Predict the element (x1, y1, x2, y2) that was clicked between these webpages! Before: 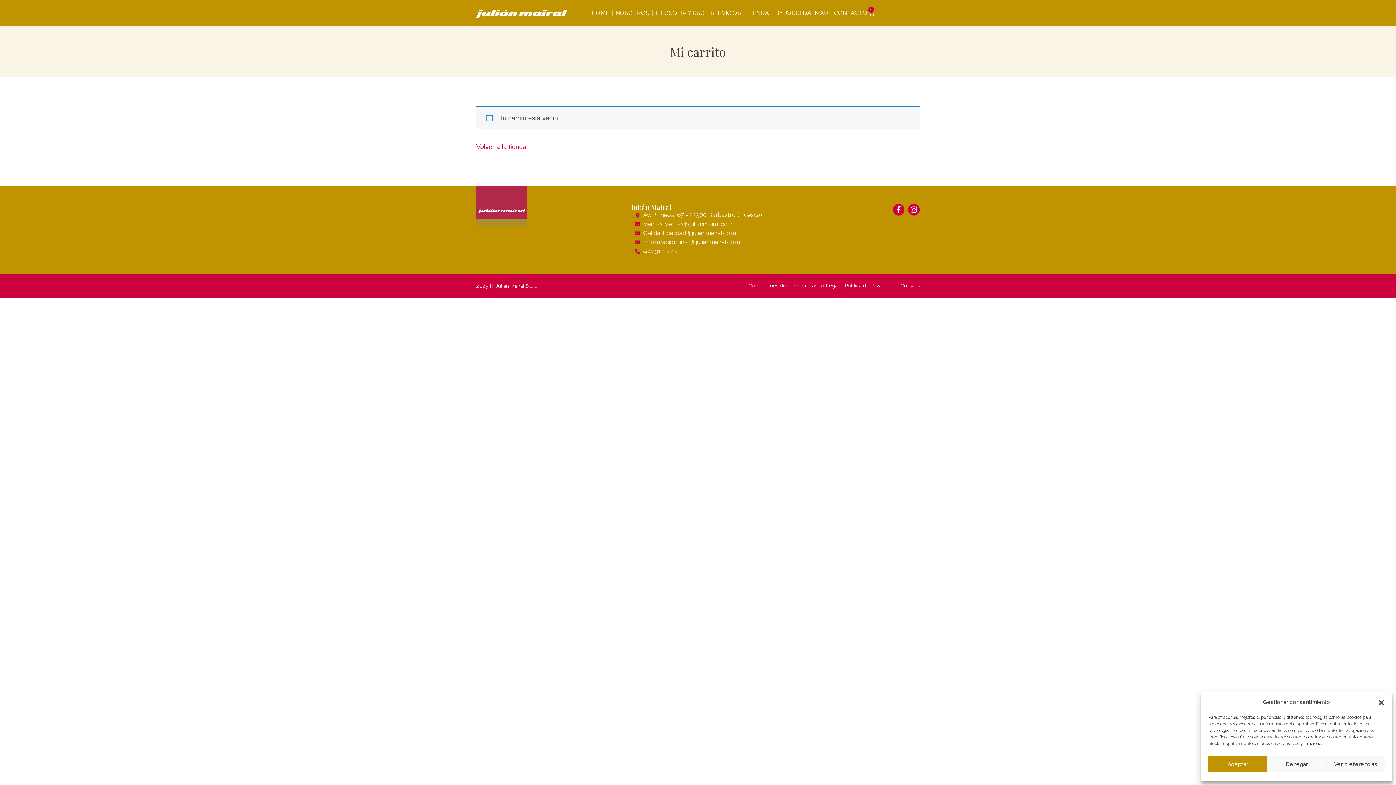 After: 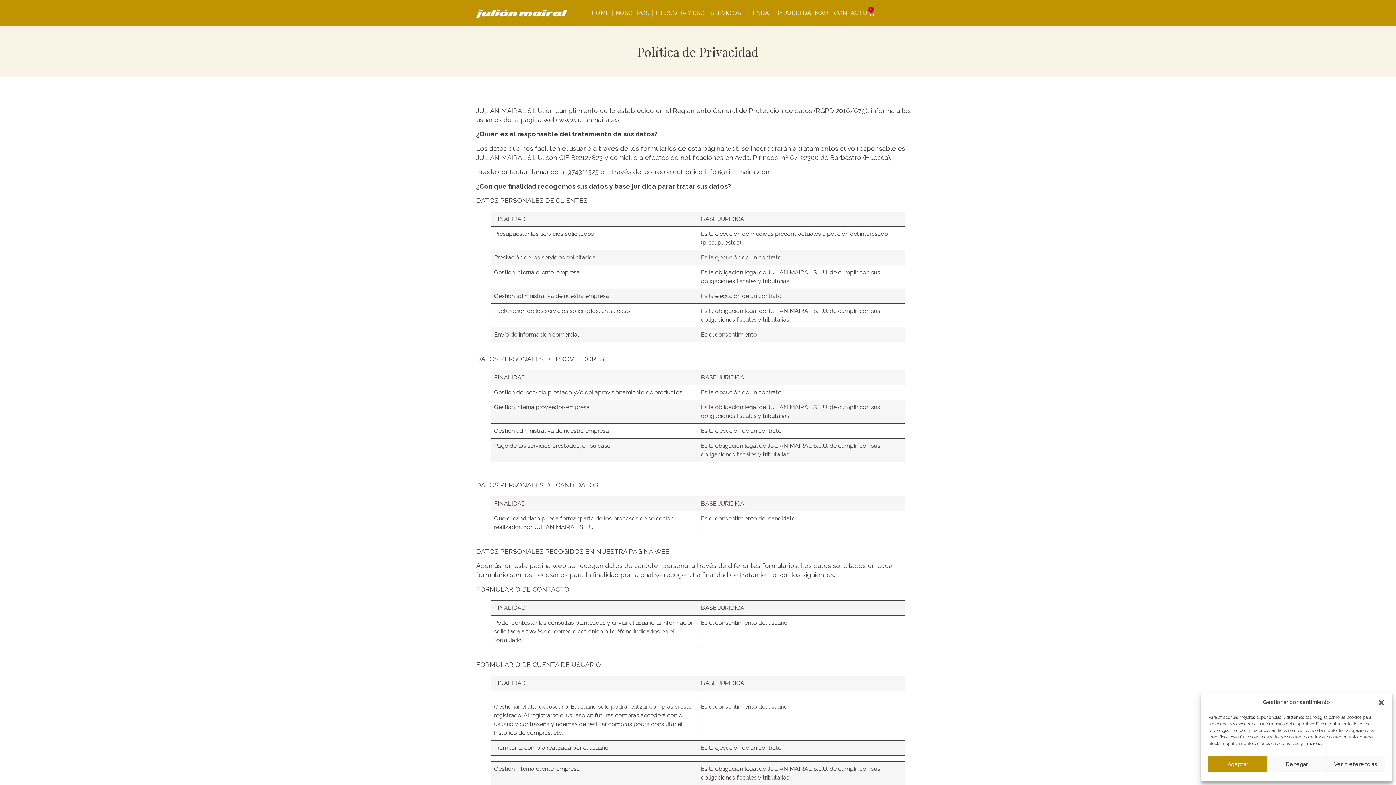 Action: bbox: (845, 281, 894, 290) label: Política de Privacidad